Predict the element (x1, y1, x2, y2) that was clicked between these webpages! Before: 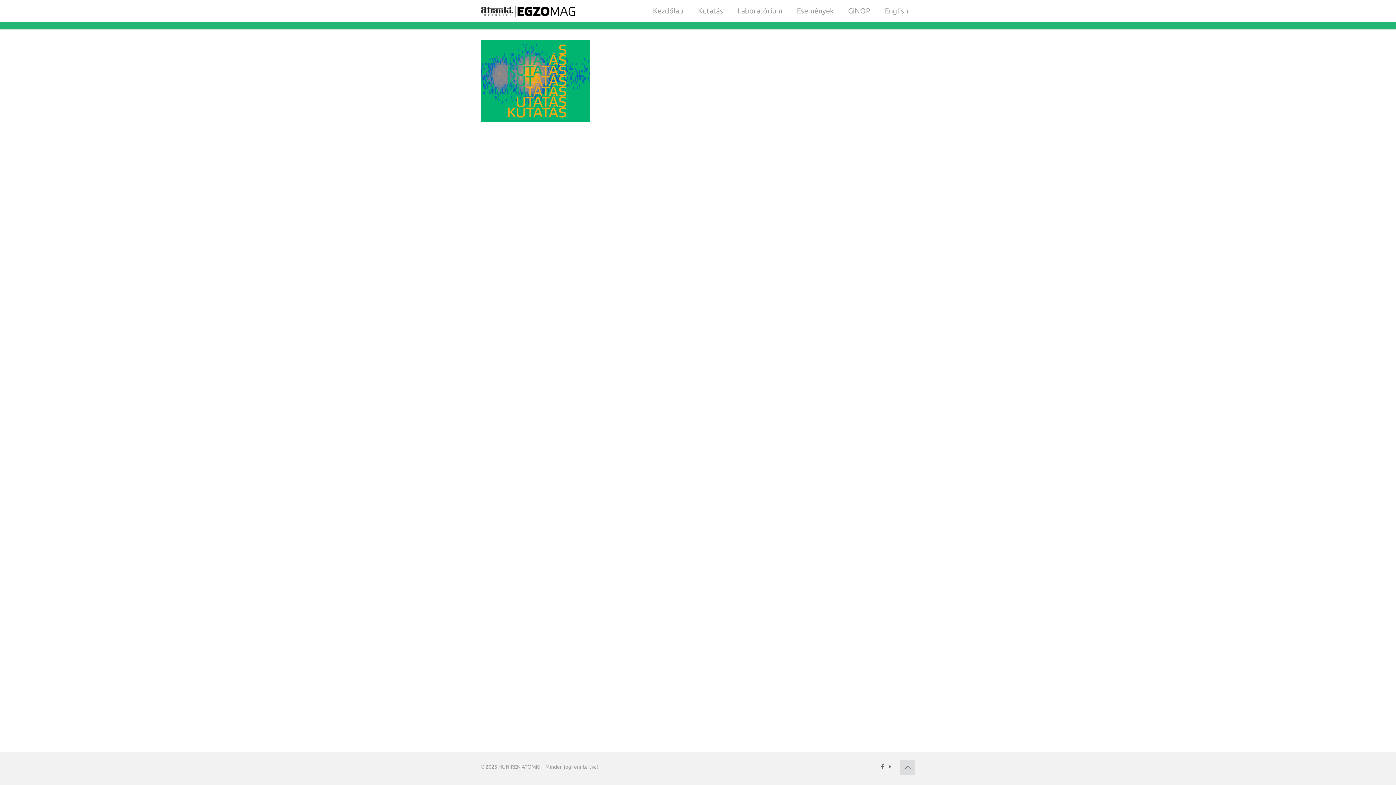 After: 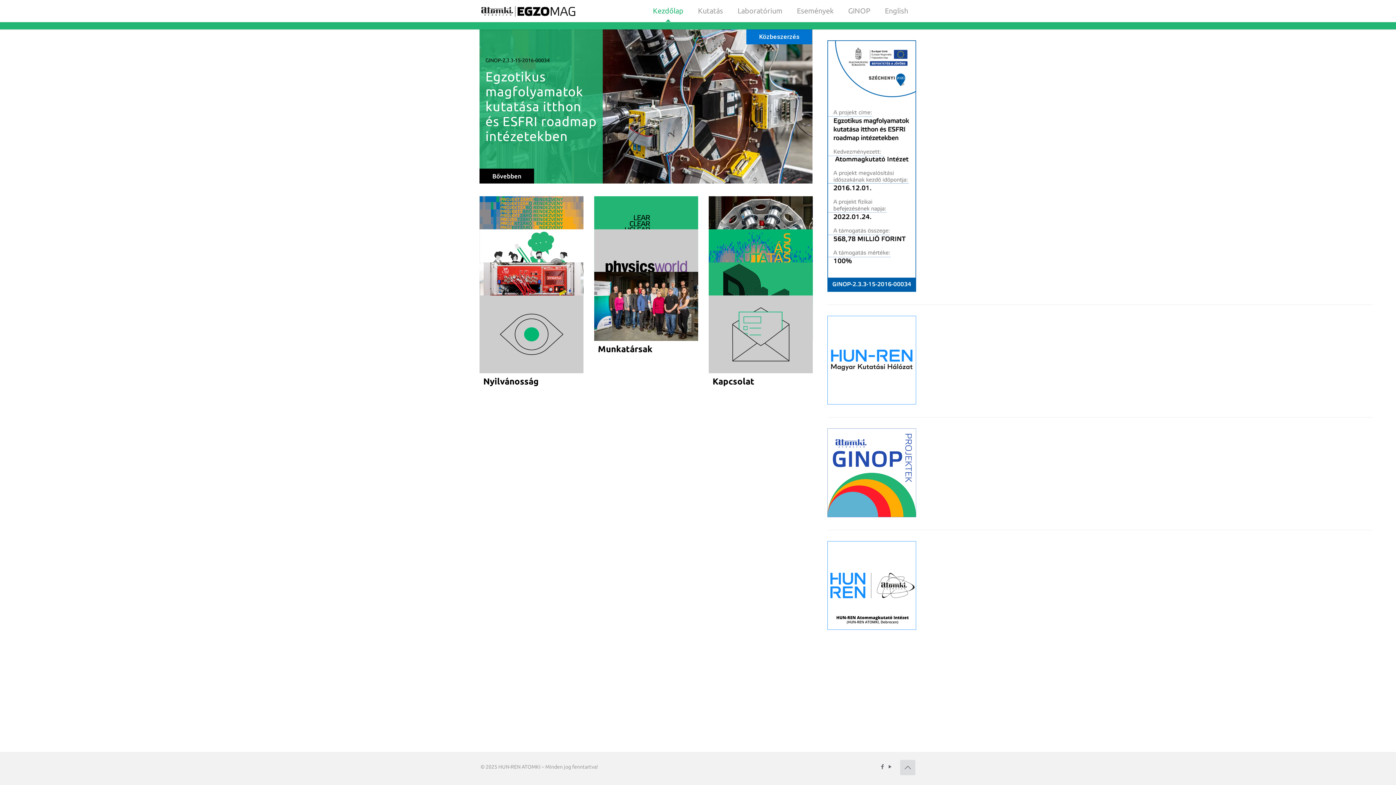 Action: bbox: (480, 0, 575, 21)